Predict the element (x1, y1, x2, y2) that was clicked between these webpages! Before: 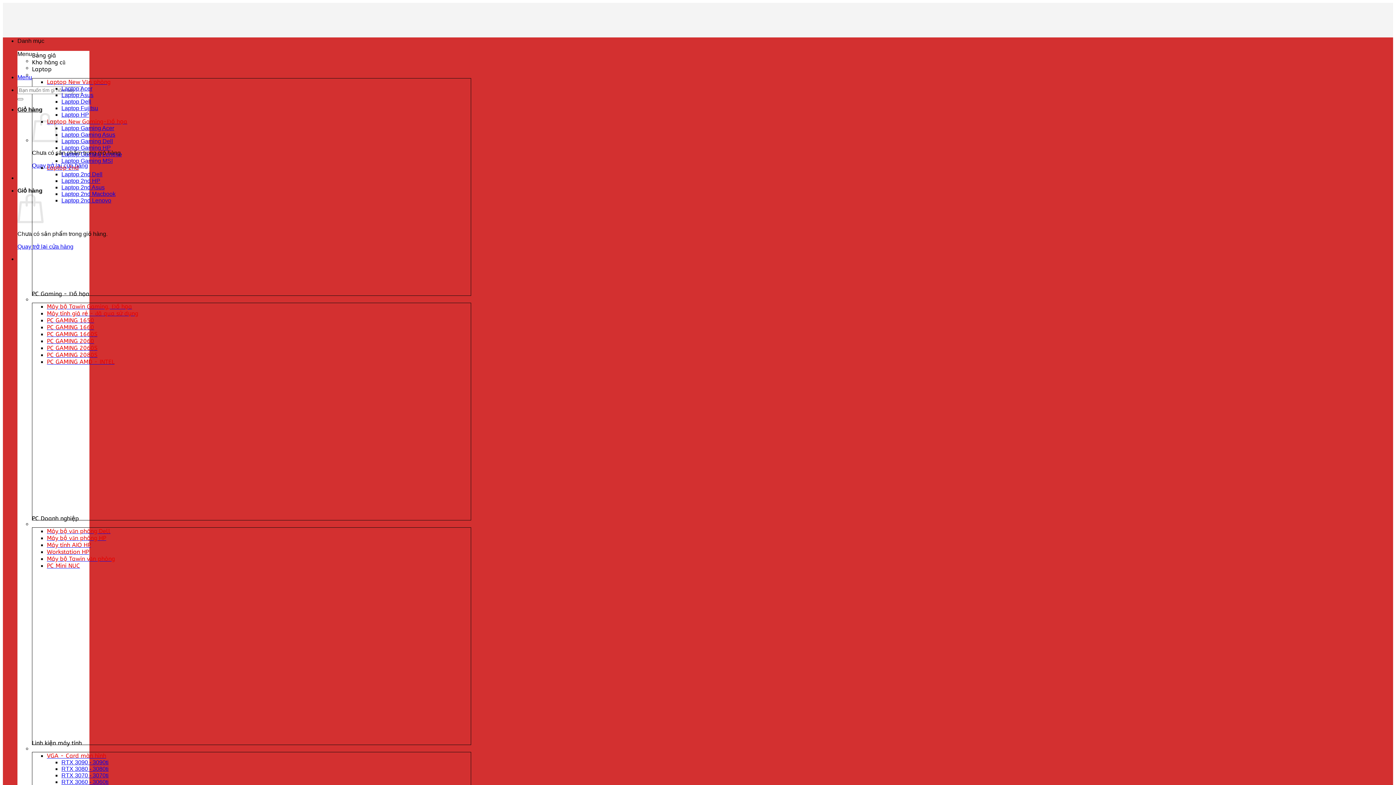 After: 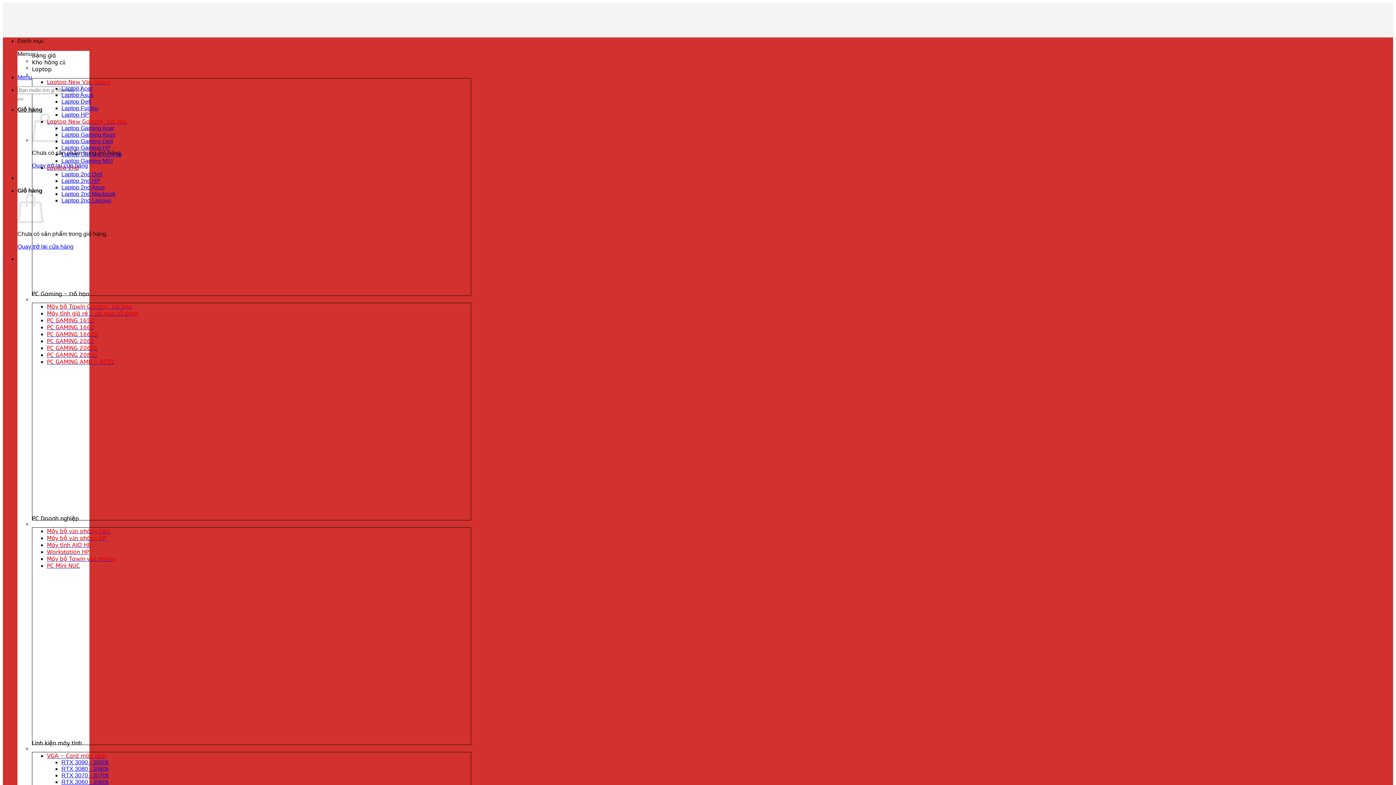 Action: bbox: (61, 98, 91, 104) label: Laptop Dell